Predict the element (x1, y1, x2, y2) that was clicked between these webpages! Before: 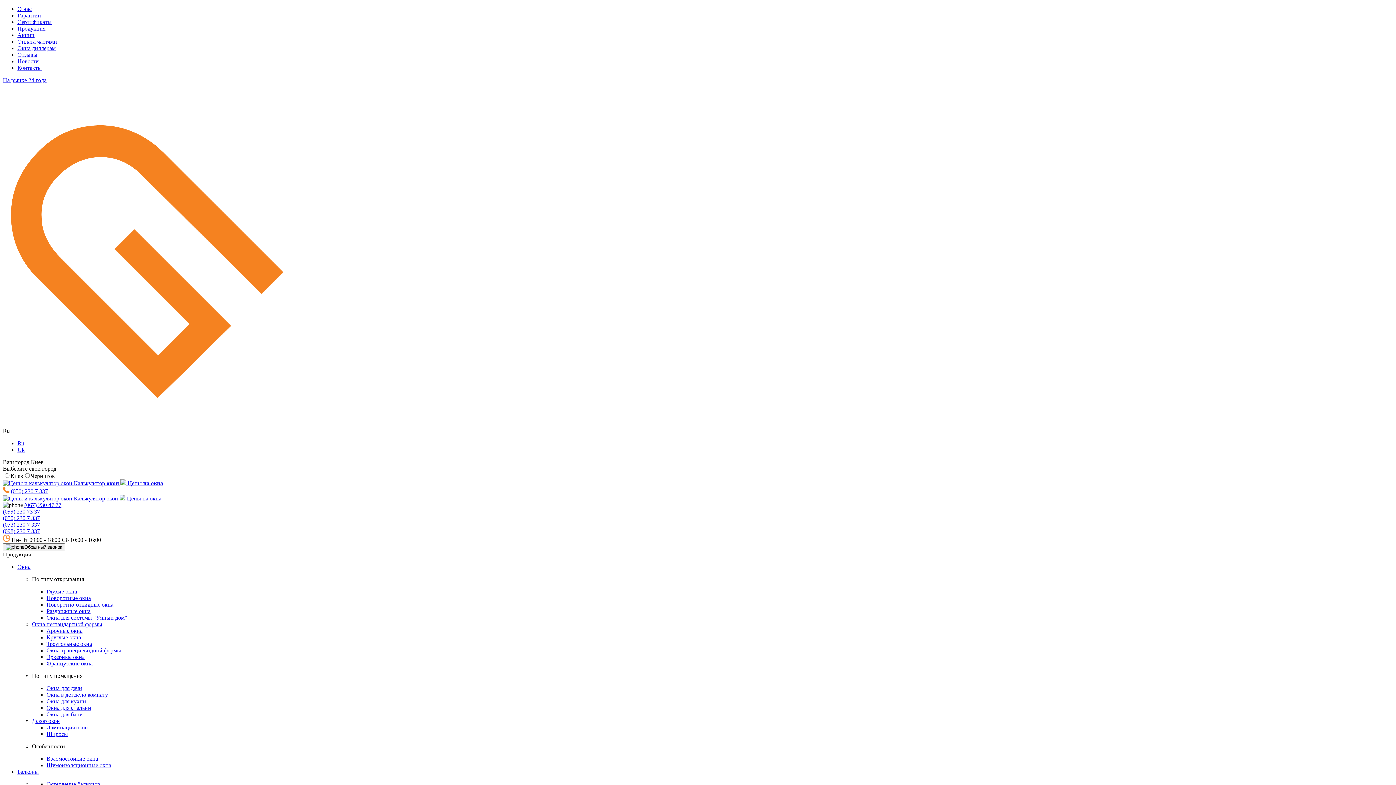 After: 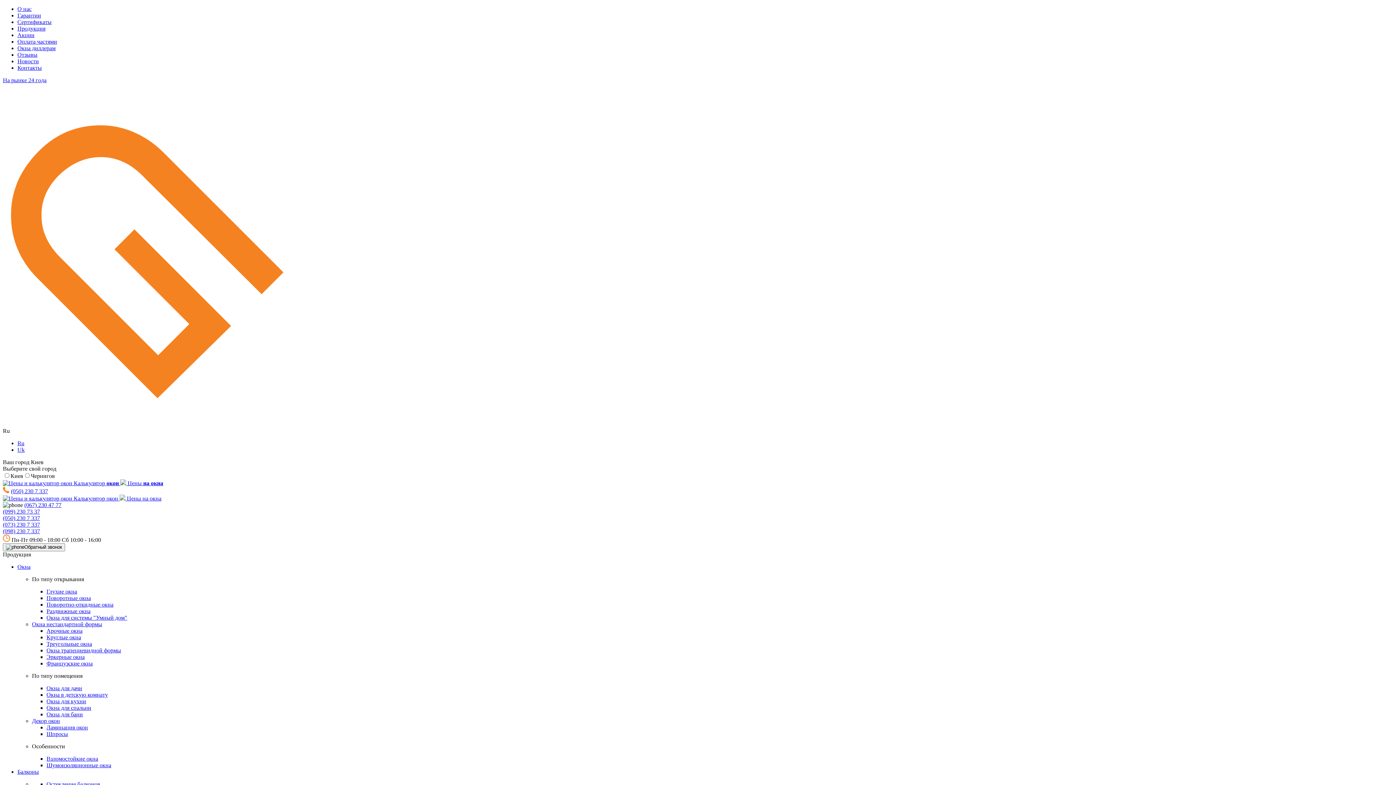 Action: bbox: (46, 692, 108, 698) label: Окна в детскую комнату